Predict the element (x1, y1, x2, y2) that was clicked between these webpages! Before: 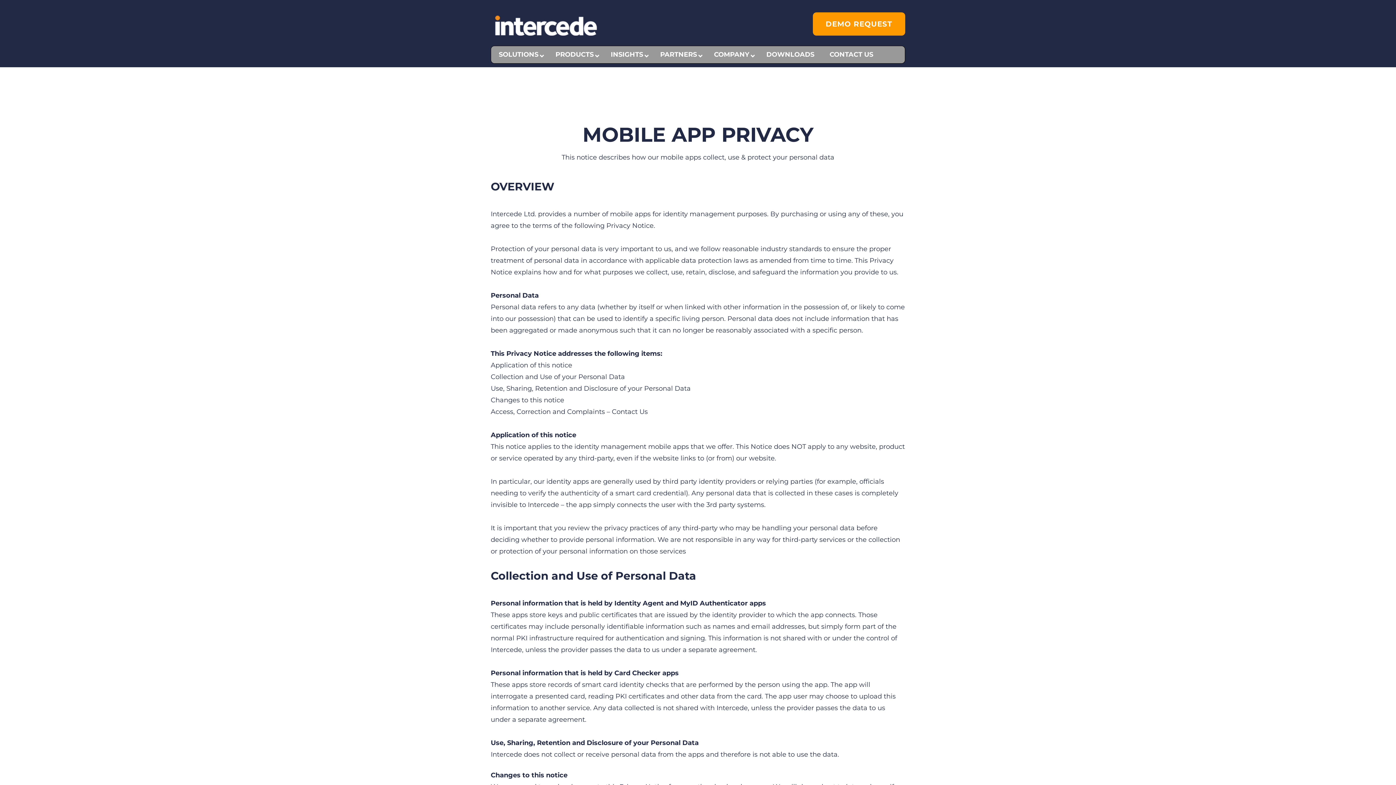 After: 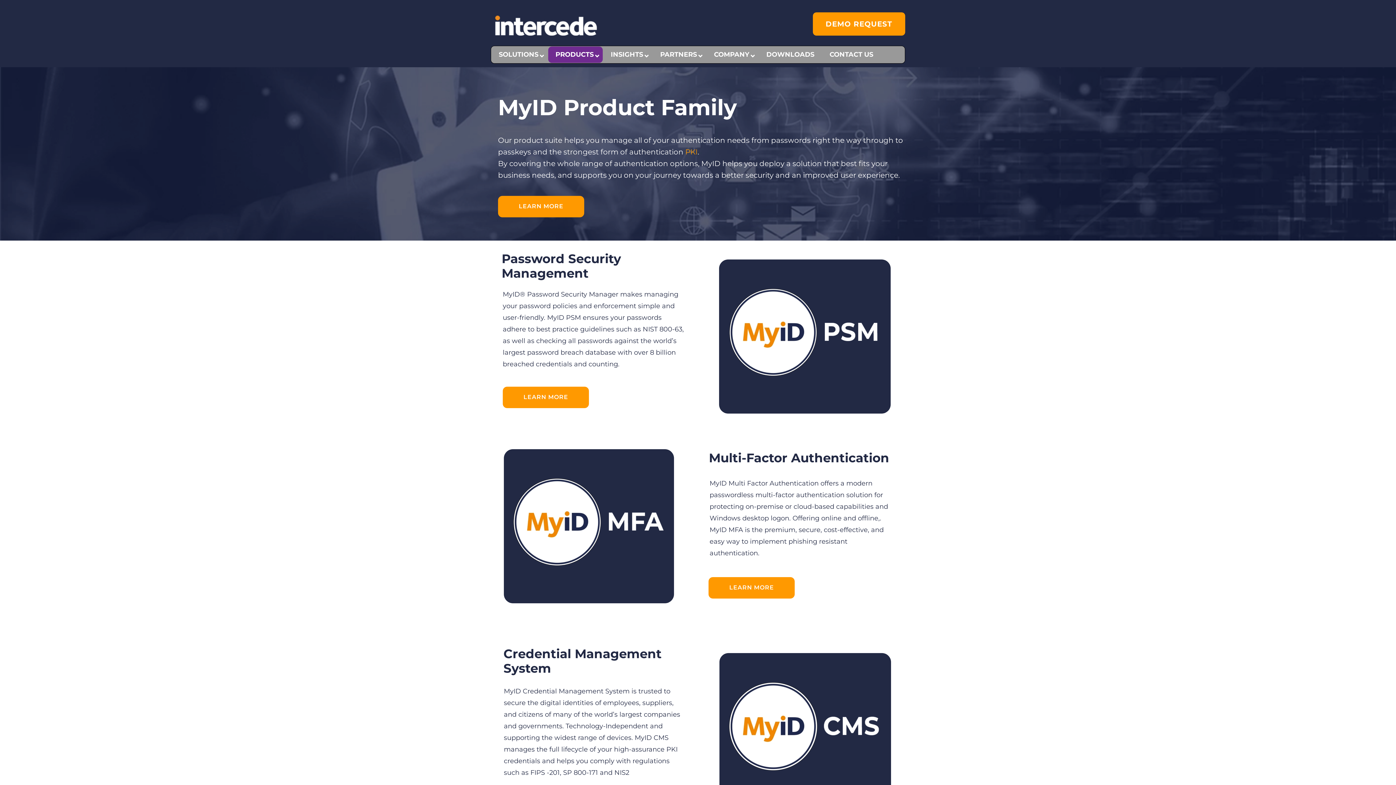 Action: bbox: (548, 46, 602, 62) label: PRODUCTS